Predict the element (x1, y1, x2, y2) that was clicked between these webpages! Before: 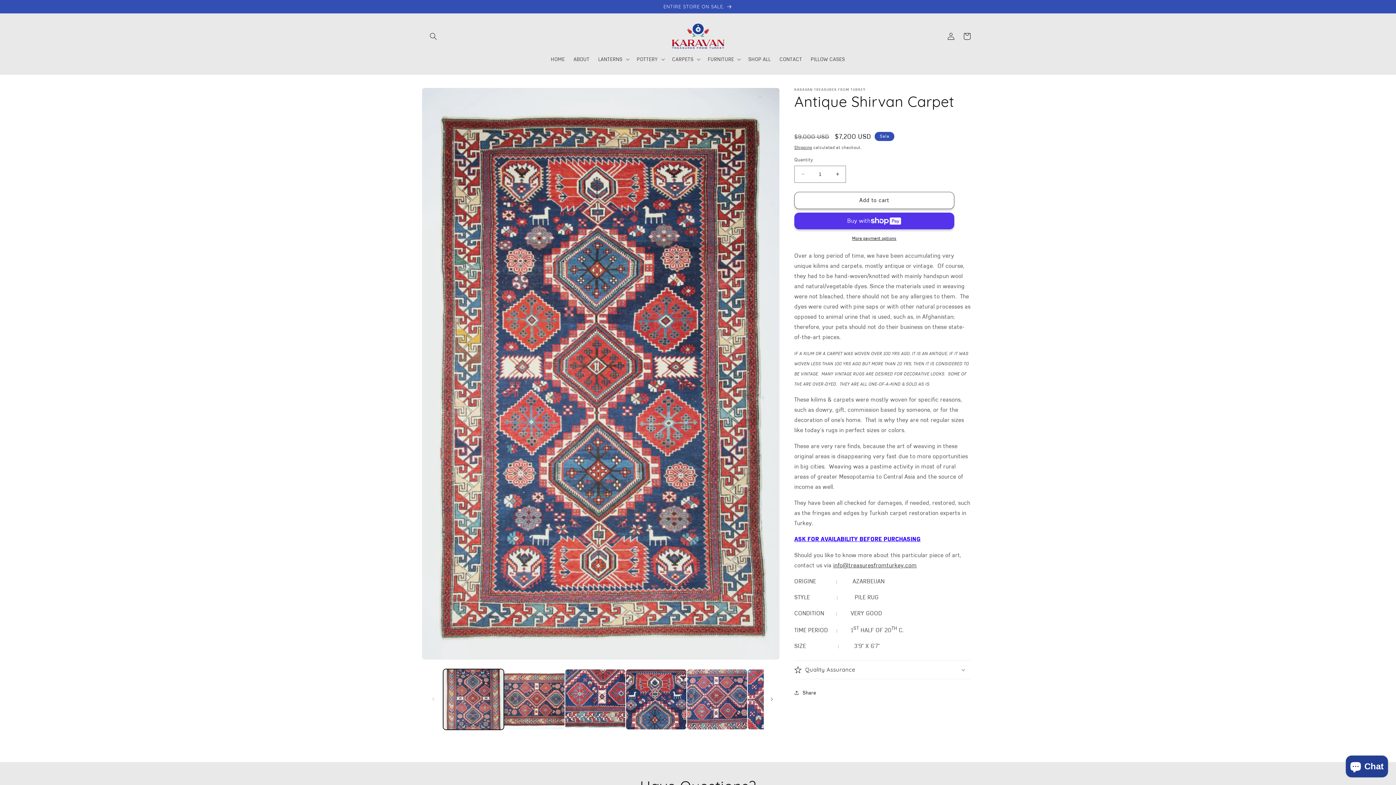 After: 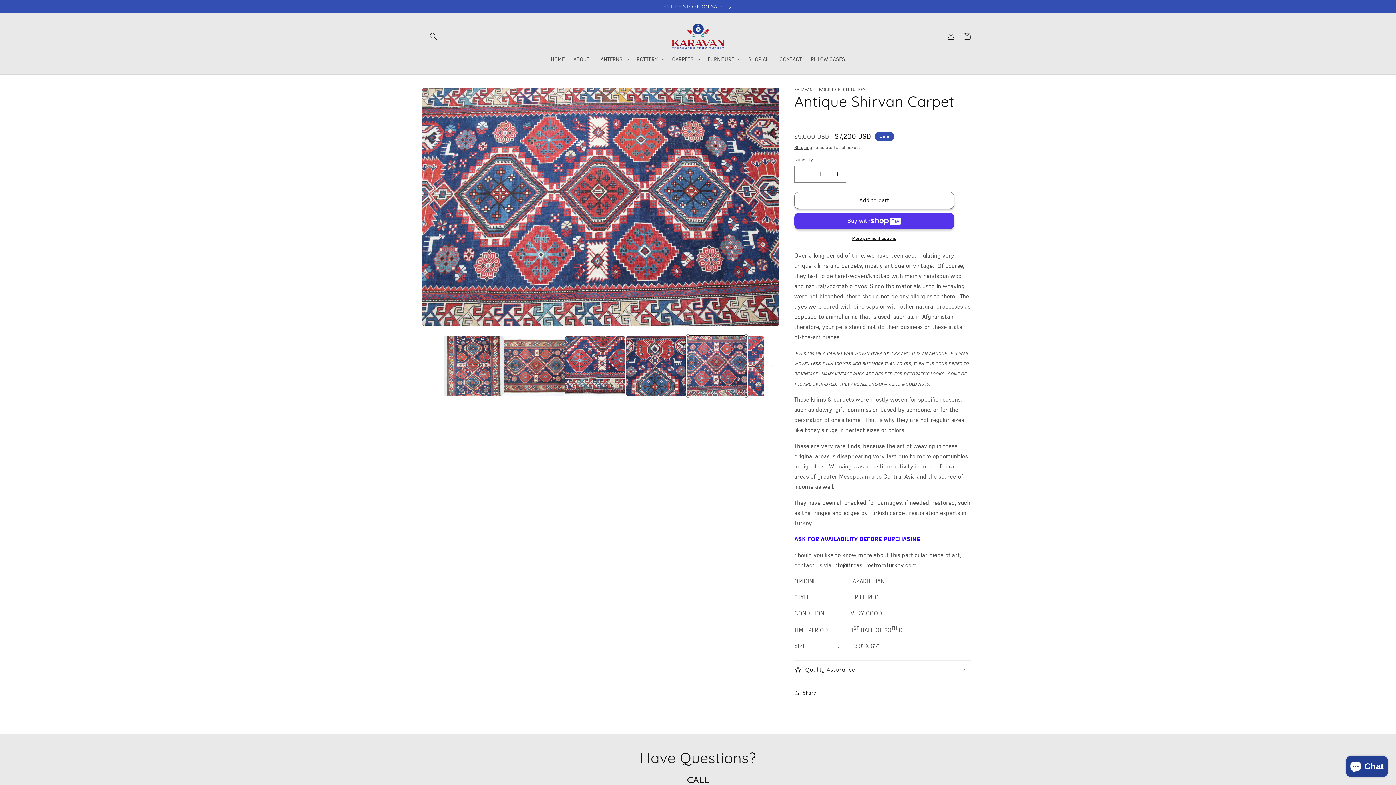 Action: bbox: (686, 669, 747, 730) label: Load image 5 in gallery view